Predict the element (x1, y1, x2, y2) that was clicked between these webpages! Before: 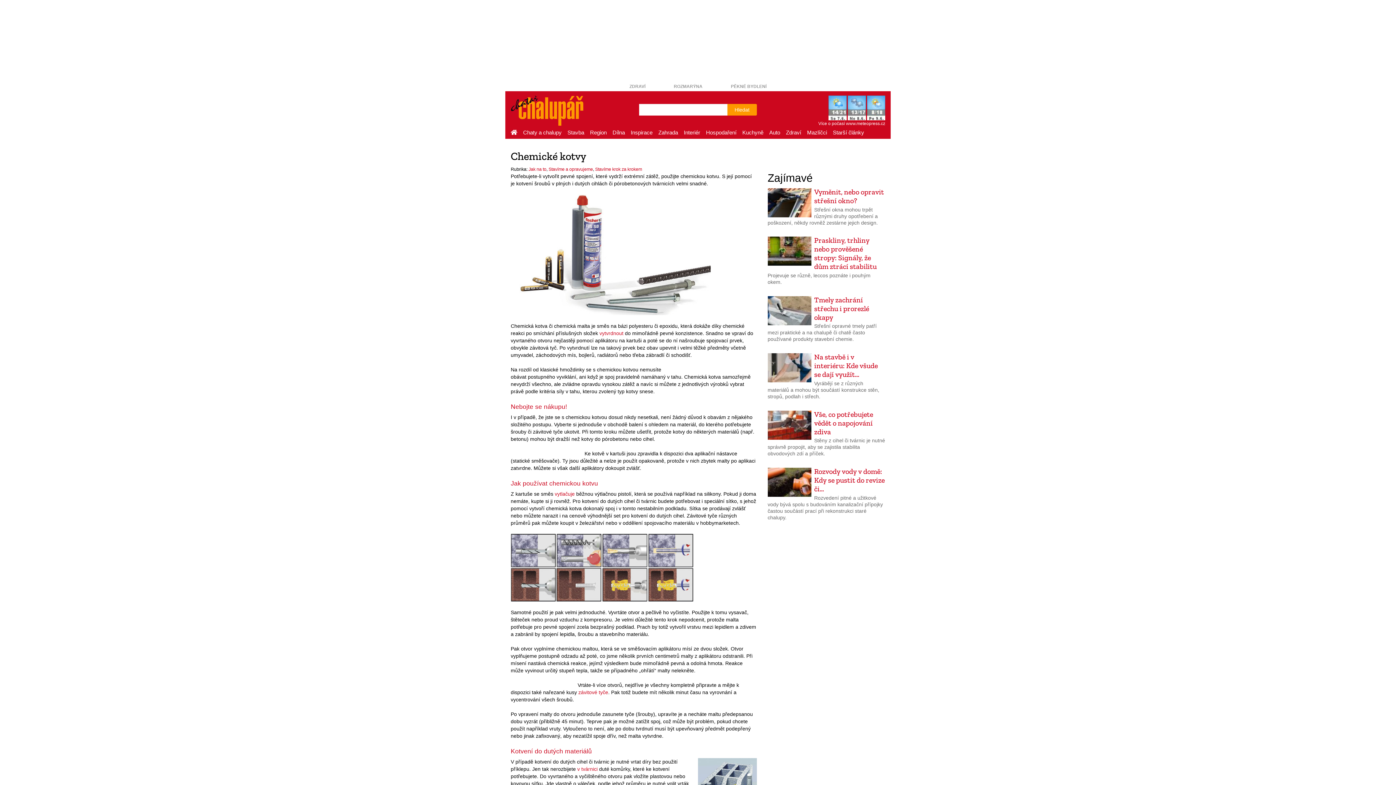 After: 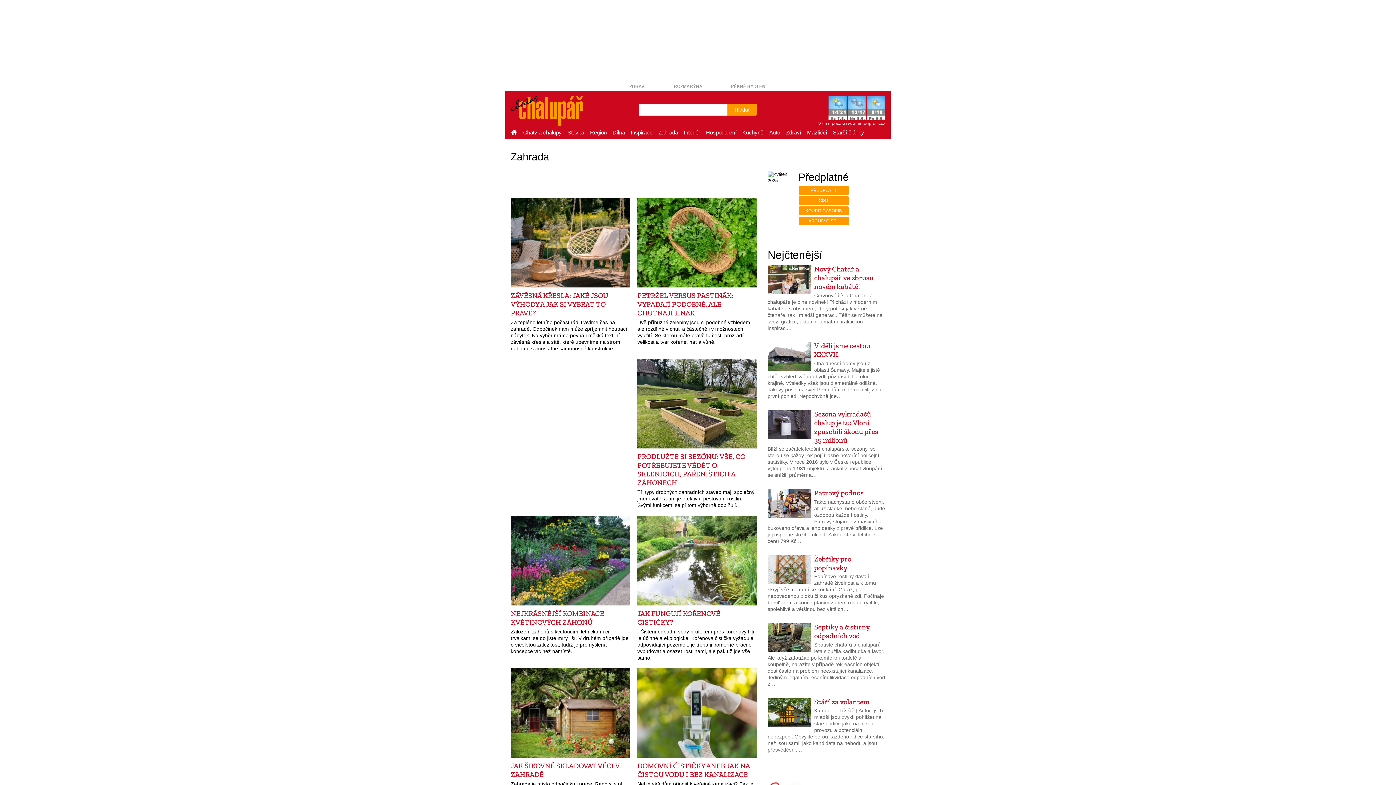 Action: bbox: (655, 127, 681, 138) label: Zahrada